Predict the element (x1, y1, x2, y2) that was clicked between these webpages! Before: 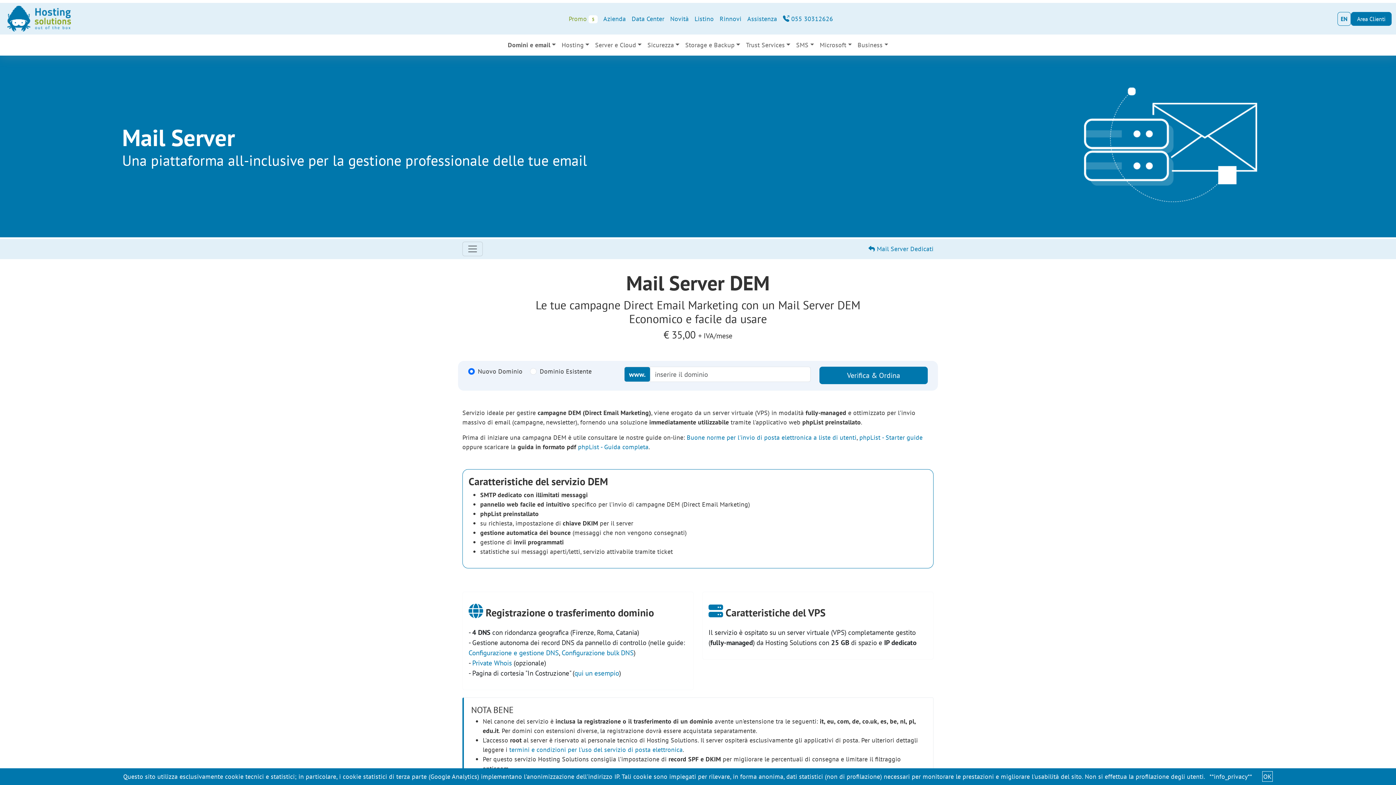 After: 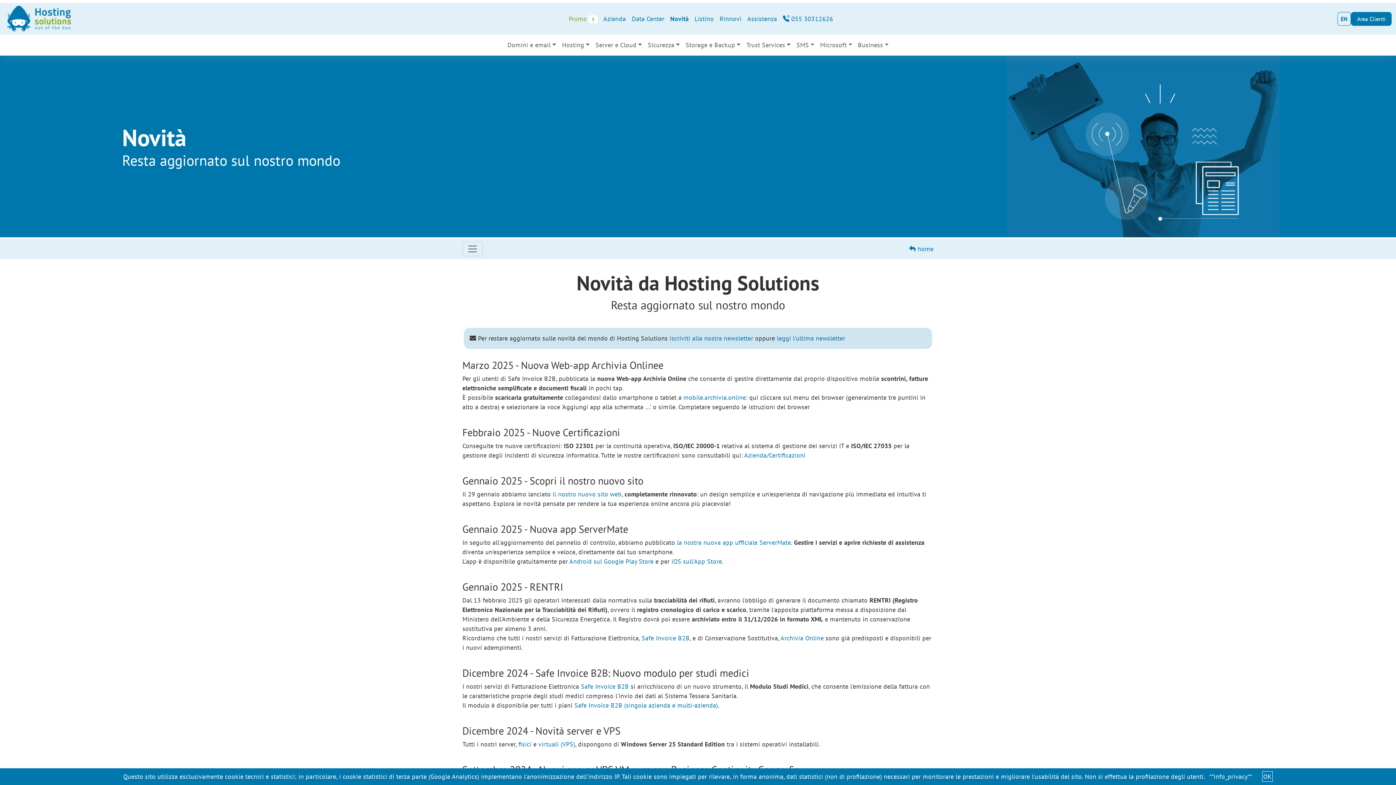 Action: bbox: (667, 11, 691, 26) label: Novità